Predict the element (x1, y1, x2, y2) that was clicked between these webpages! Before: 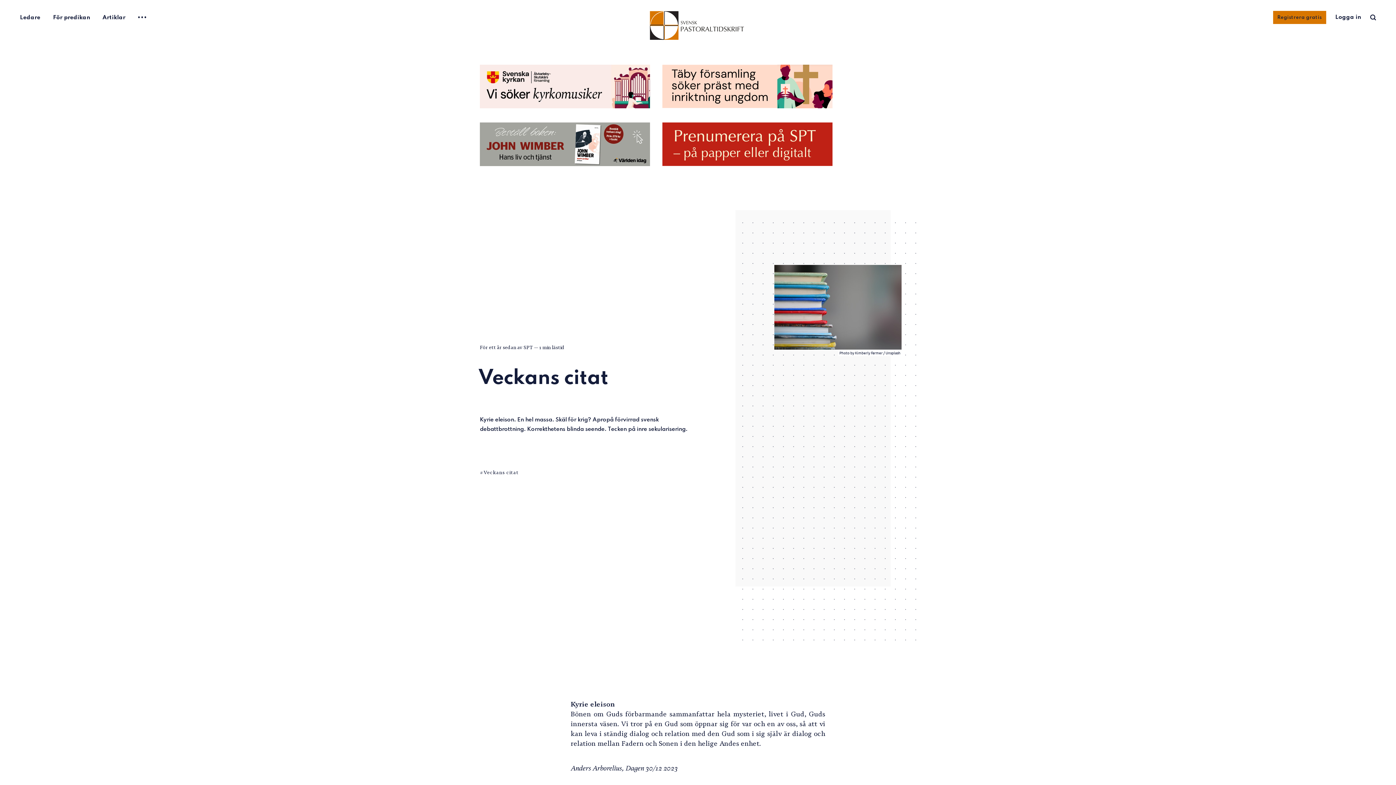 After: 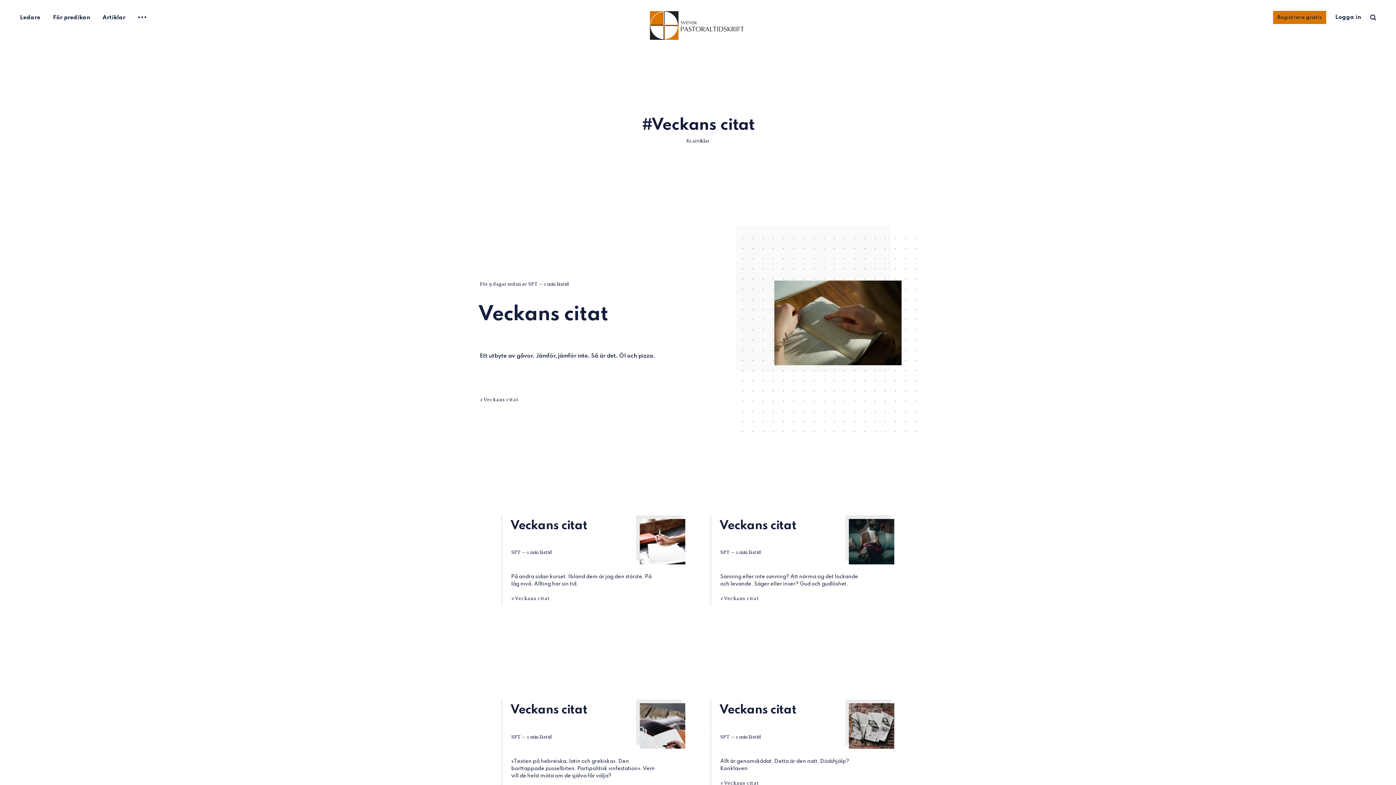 Action: label: Veckans citat bbox: (480, 469, 518, 476)